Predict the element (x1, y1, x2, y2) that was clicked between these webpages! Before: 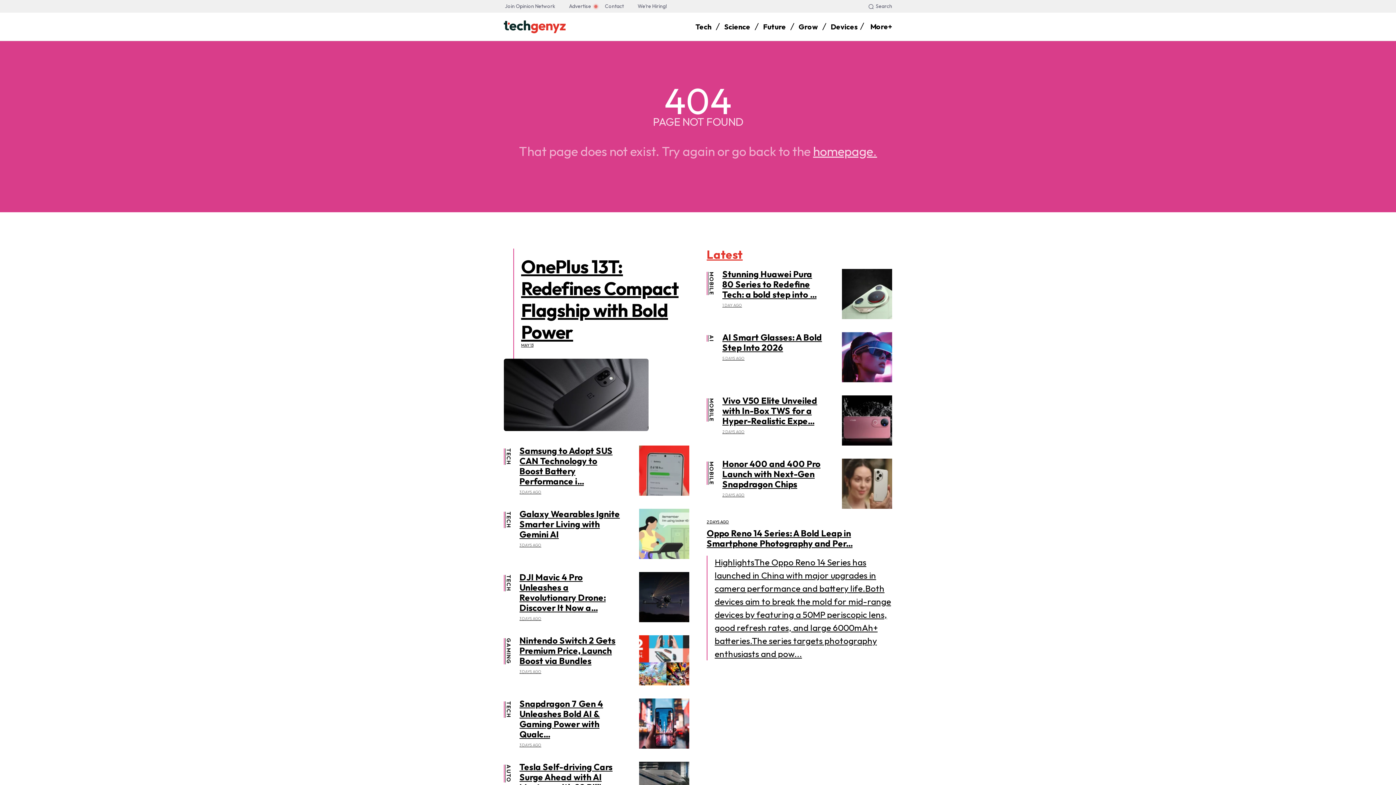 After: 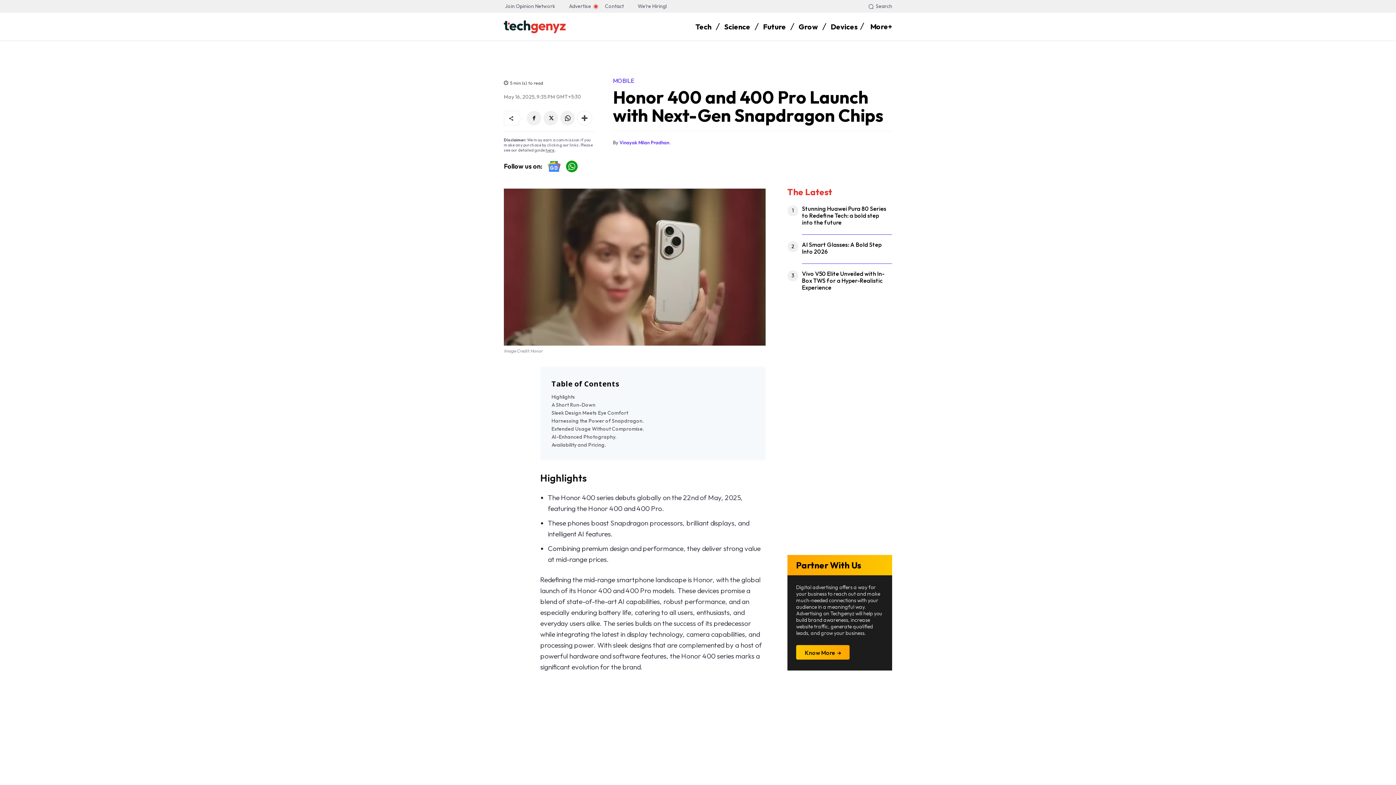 Action: label: Honor 400 and 400 Pro Launch with Next-Gen Snapdragon Chips bbox: (722, 458, 820, 489)